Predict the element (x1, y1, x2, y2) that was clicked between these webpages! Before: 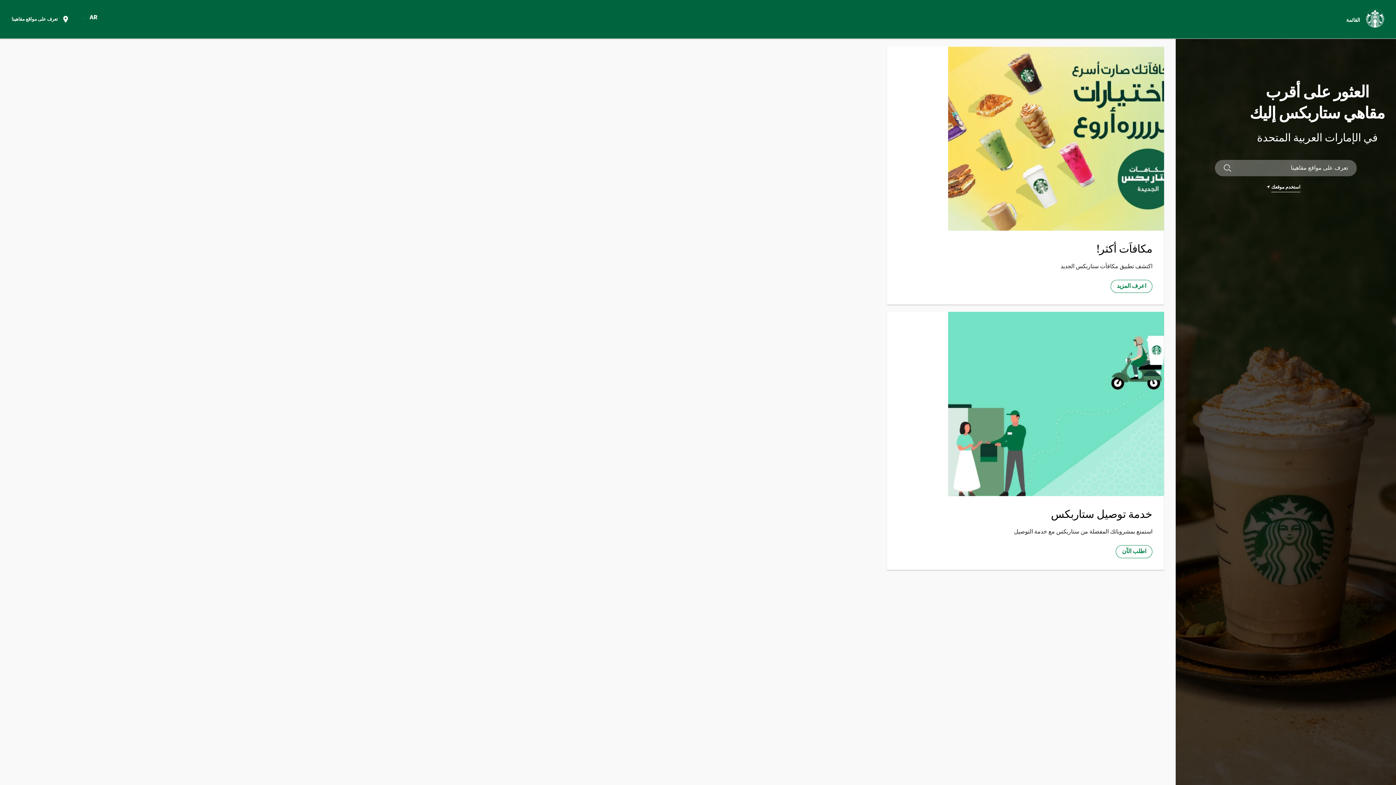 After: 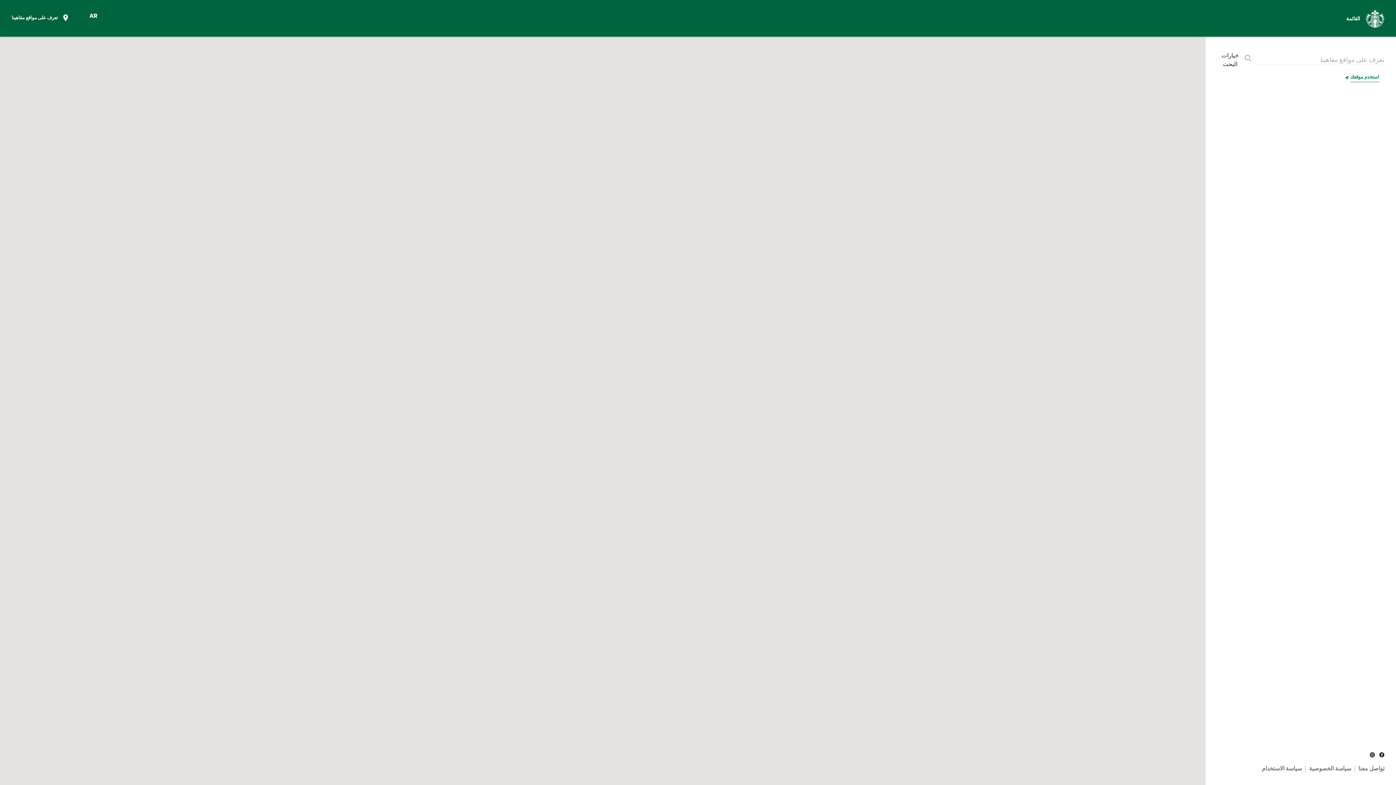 Action: bbox: (11, 15, 68, 24) label: تعرف على مواقع مقاهينا